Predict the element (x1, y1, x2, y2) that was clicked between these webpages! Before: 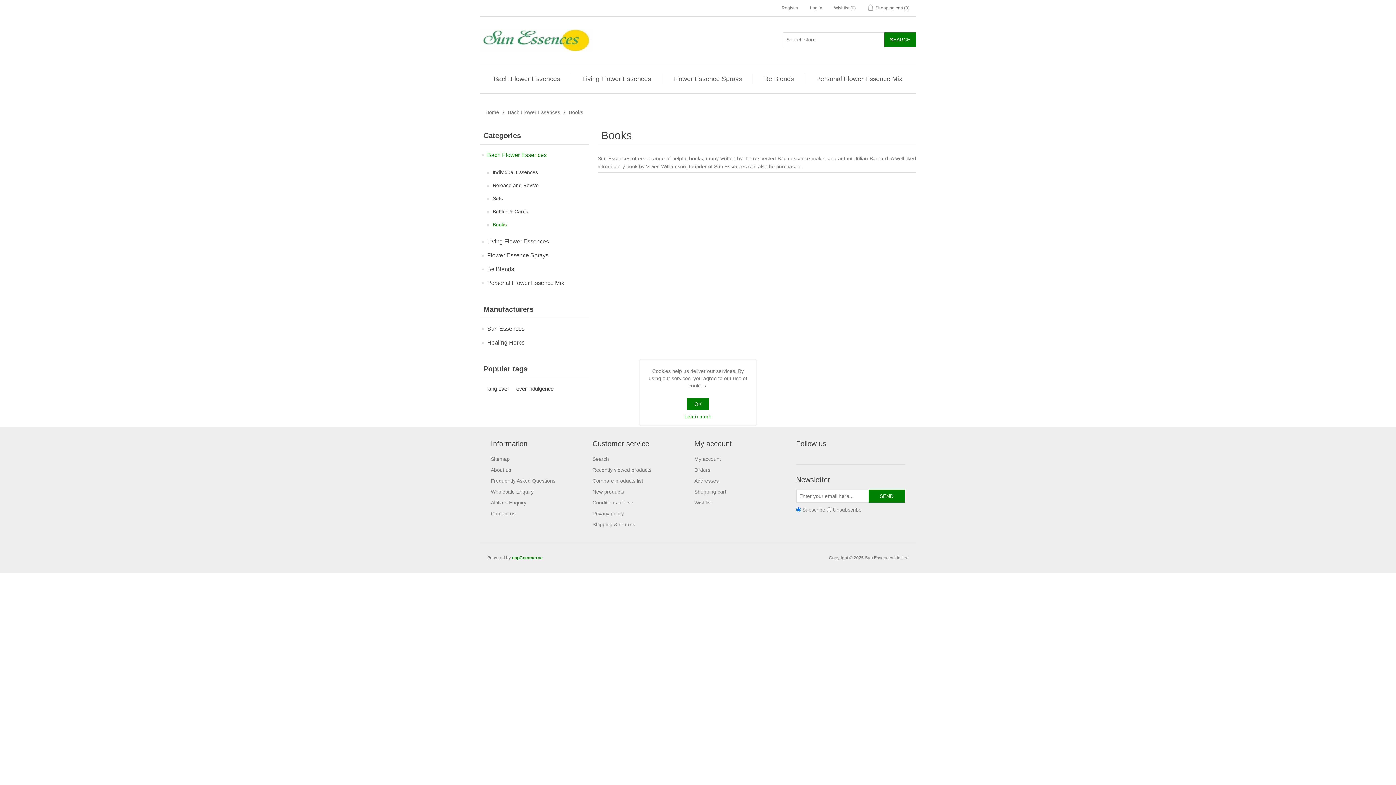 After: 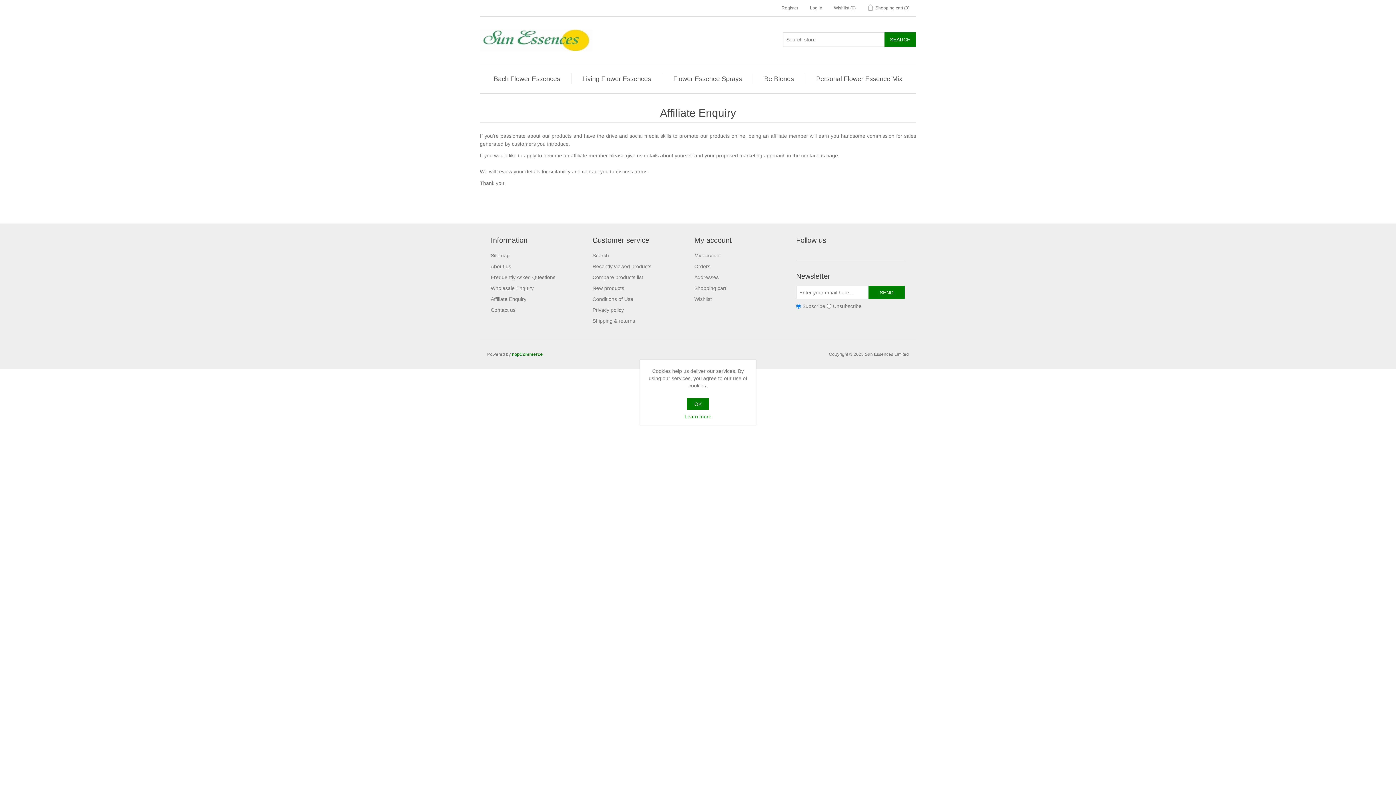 Action: bbox: (490, 500, 526, 505) label: Affiliate Enquiry